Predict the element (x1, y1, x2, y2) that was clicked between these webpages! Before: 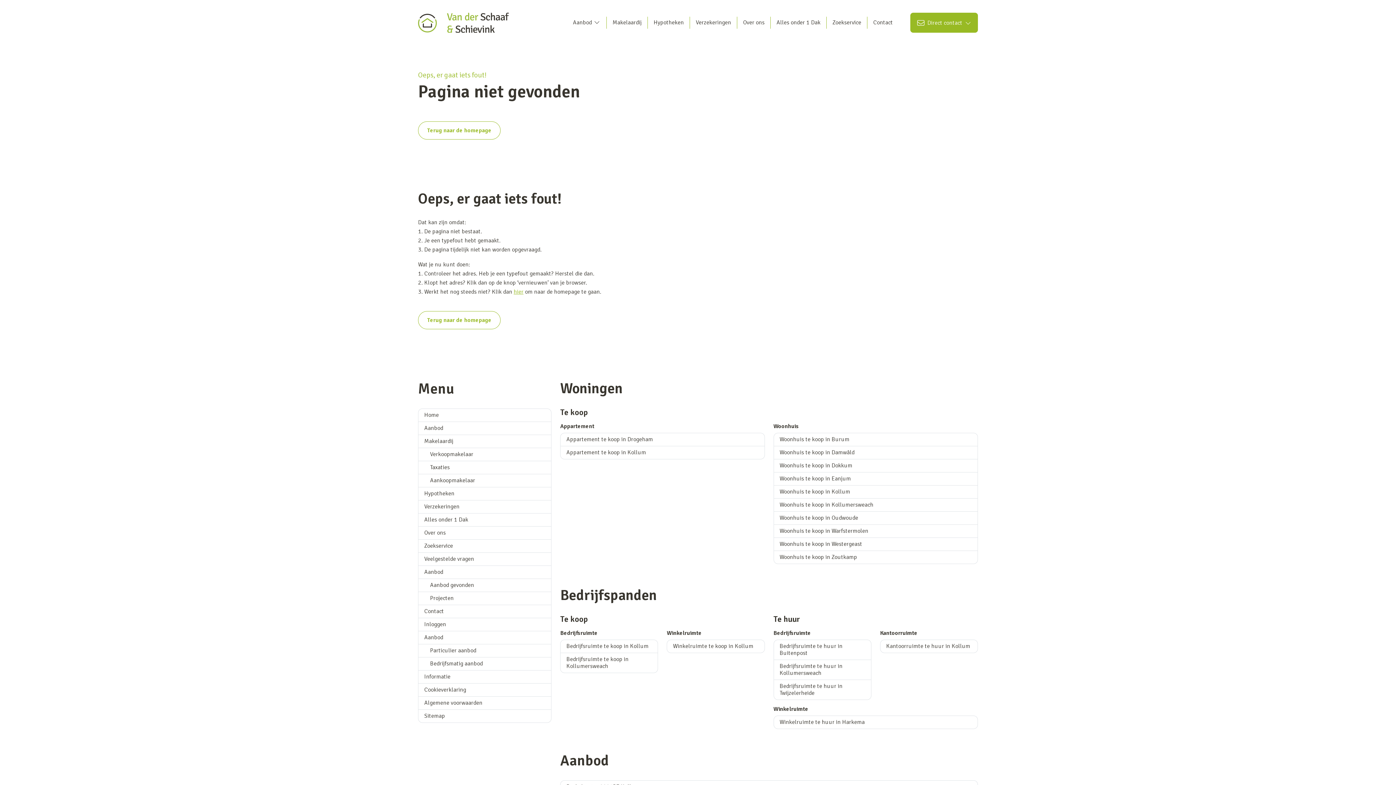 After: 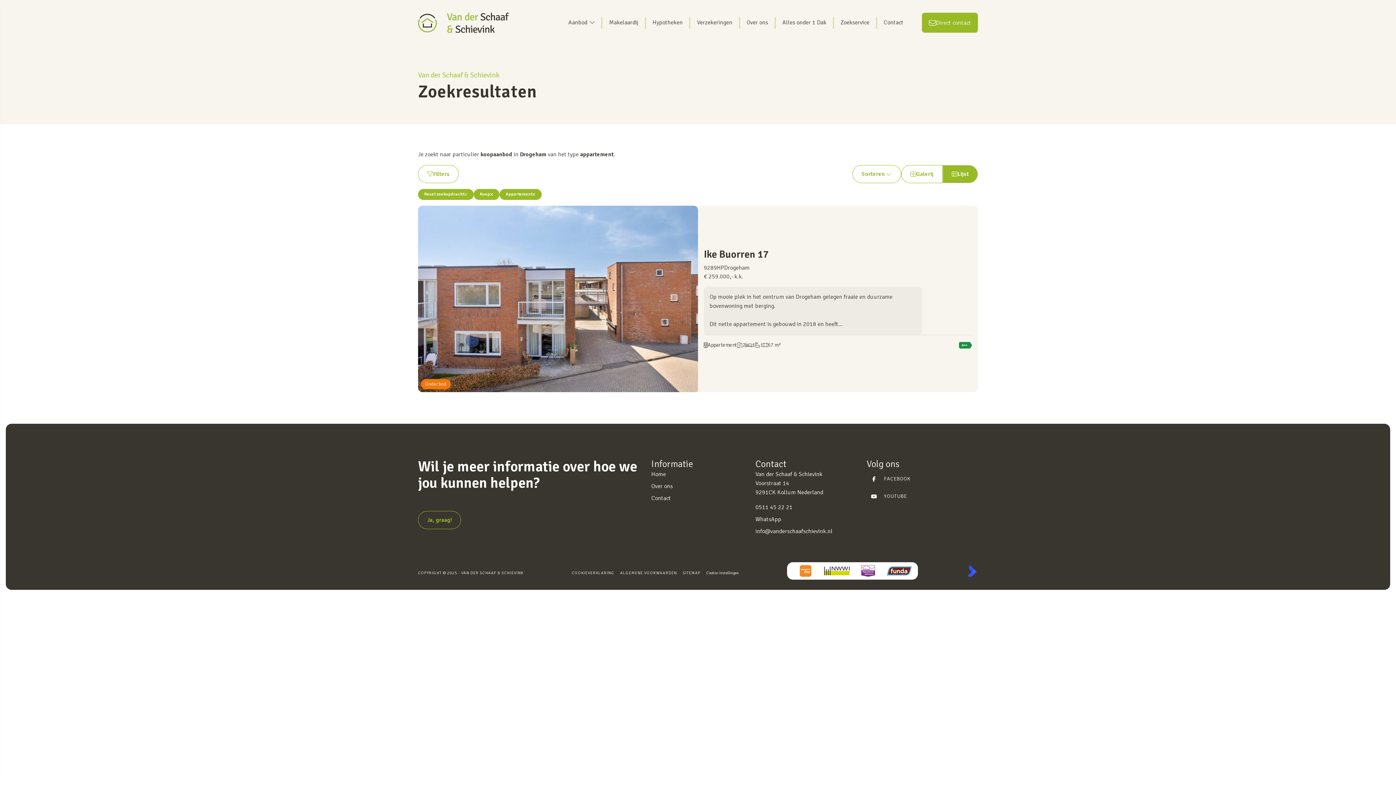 Action: bbox: (560, 433, 764, 446) label: Appartement te koop in Drogeham